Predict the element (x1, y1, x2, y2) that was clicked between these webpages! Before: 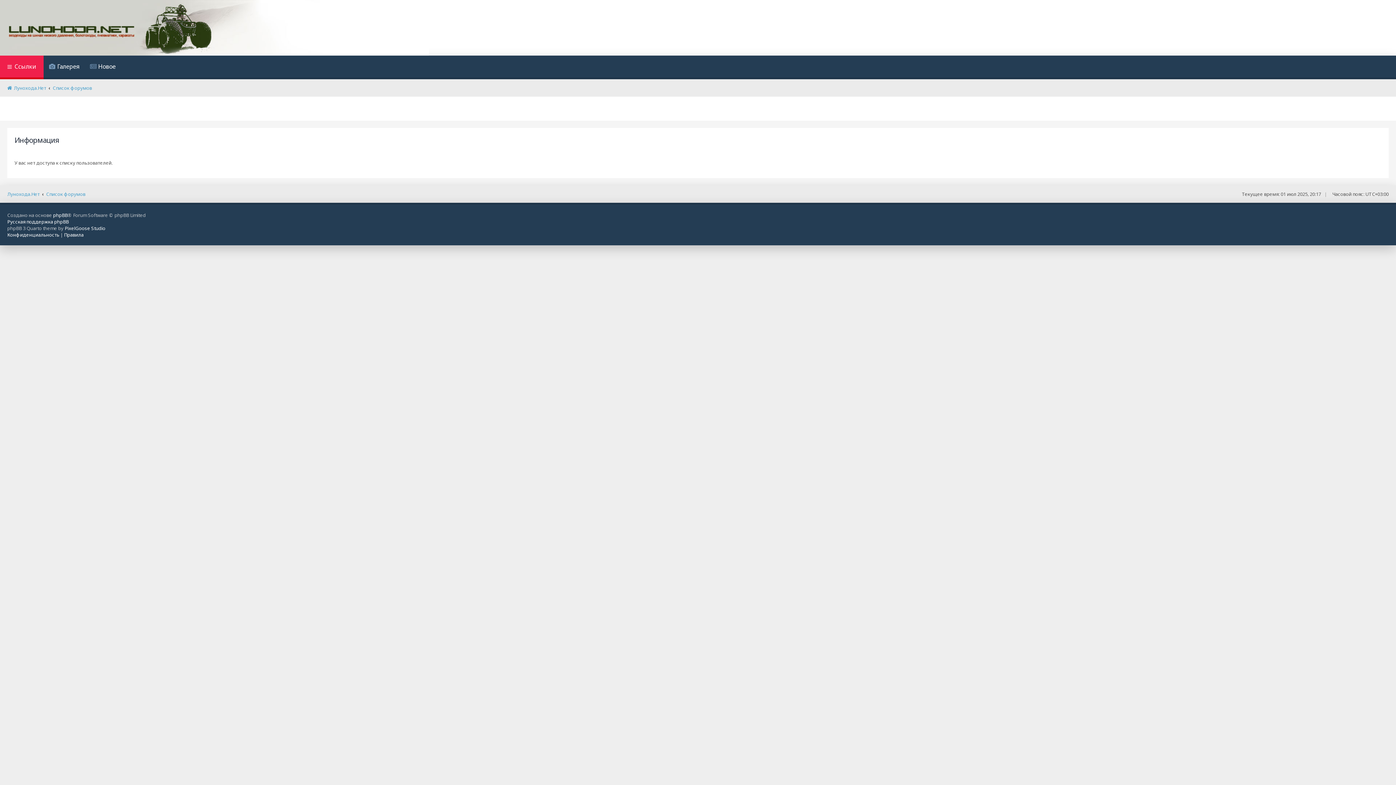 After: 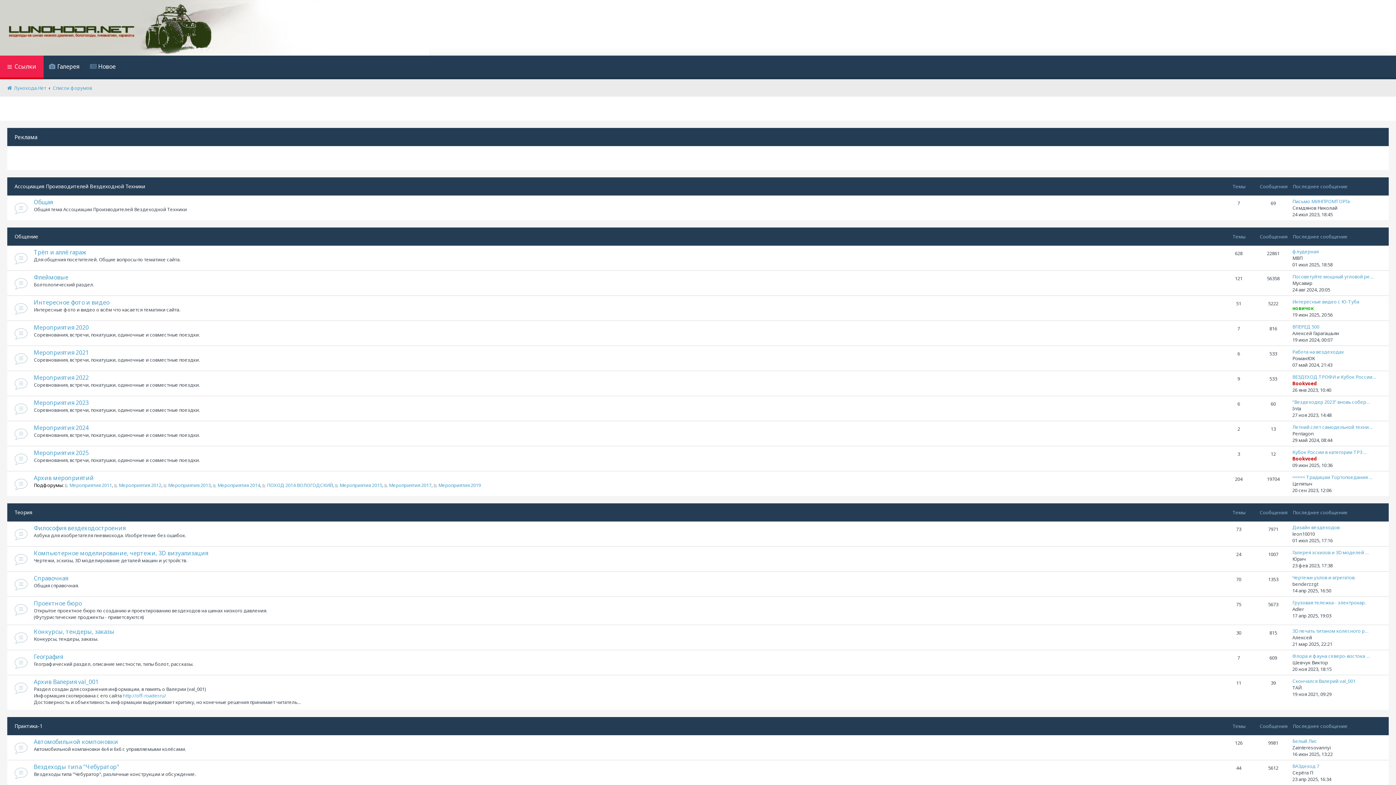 Action: bbox: (0, 0, 429, 55)